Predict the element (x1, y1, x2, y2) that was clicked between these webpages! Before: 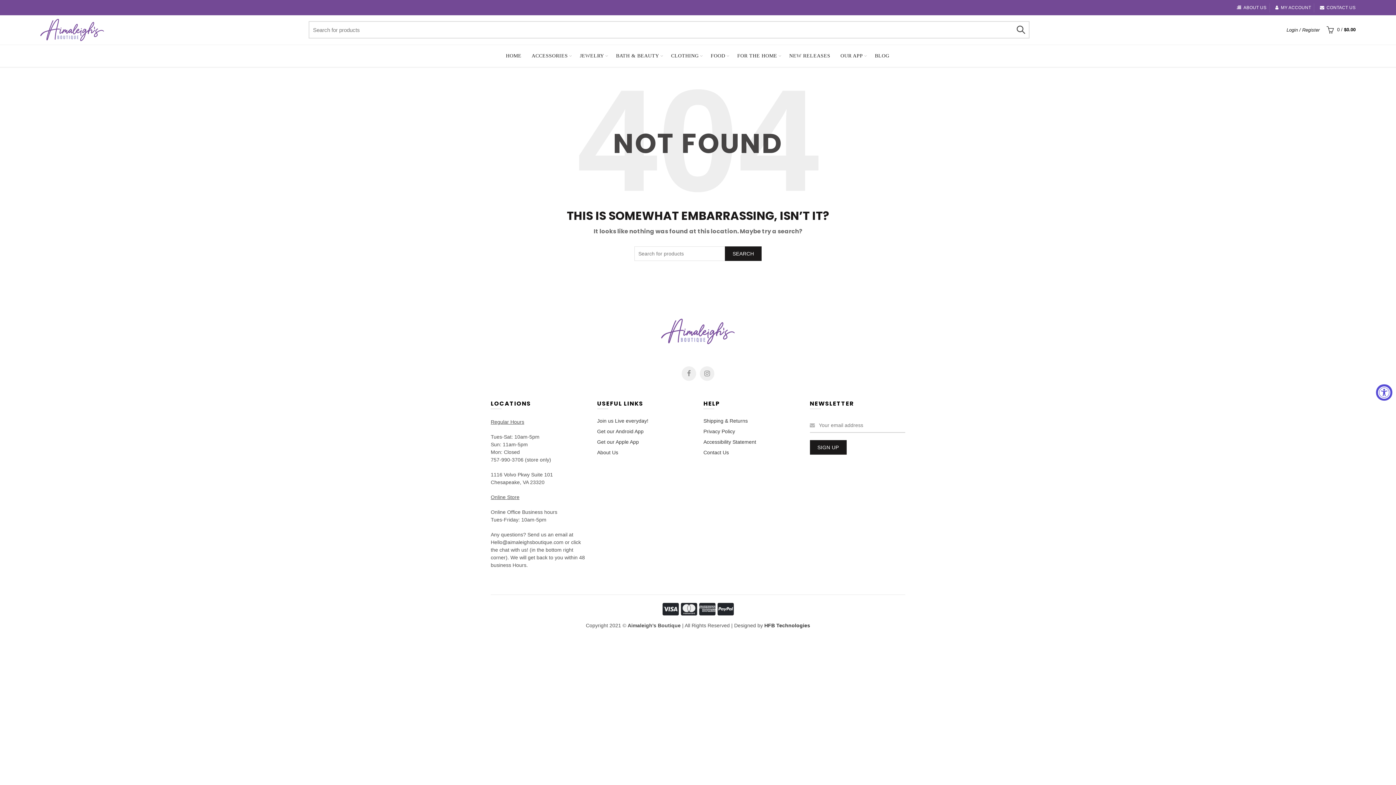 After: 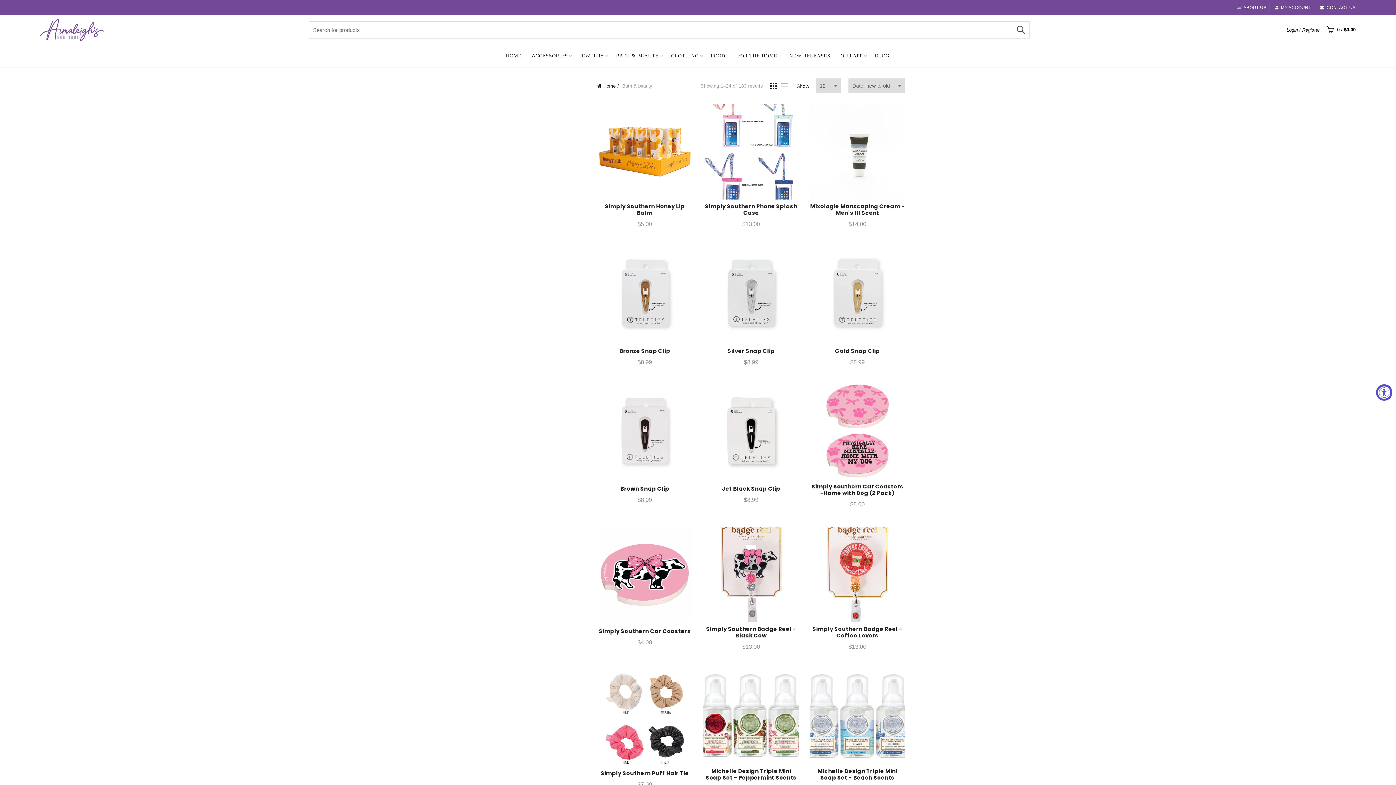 Action: bbox: (611, 45, 664, 66) label: BATH & BEAUTY